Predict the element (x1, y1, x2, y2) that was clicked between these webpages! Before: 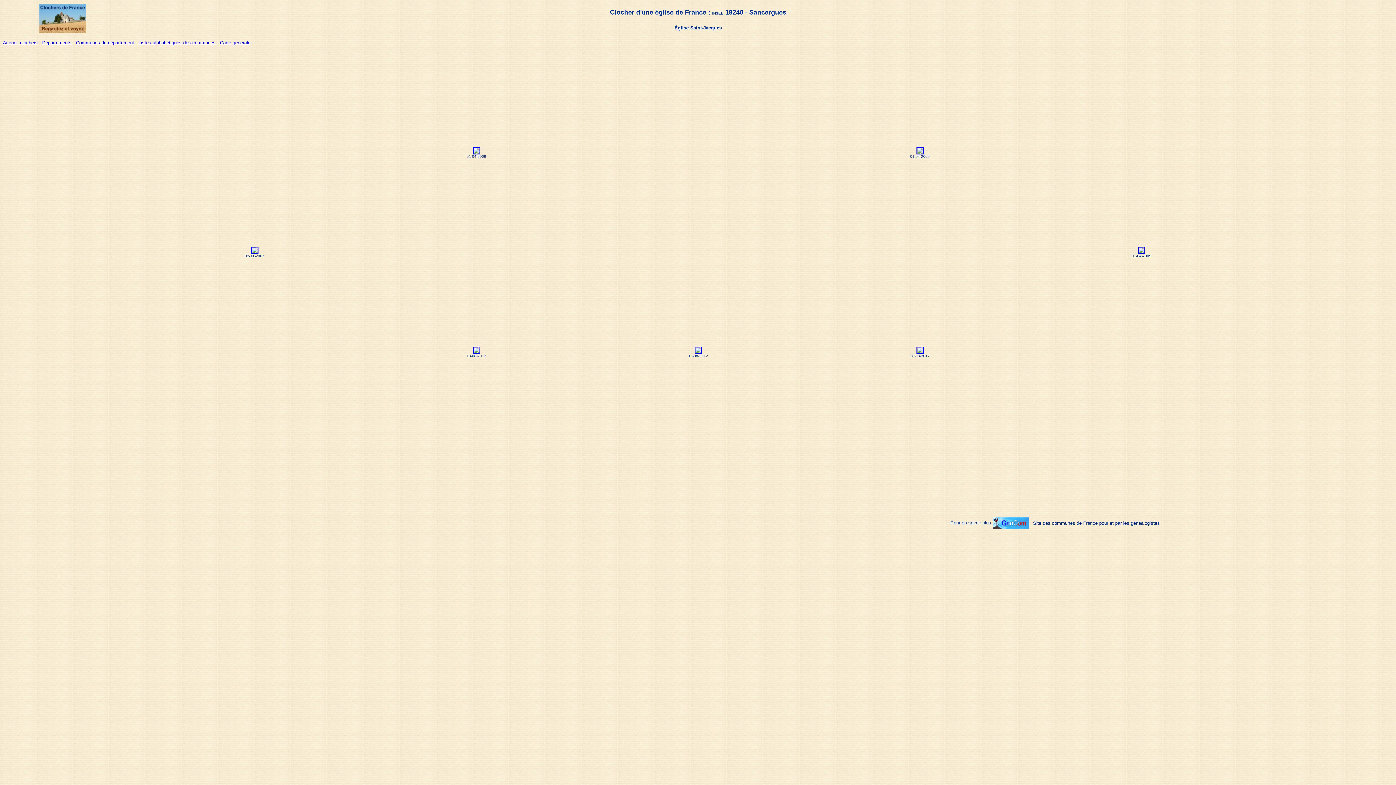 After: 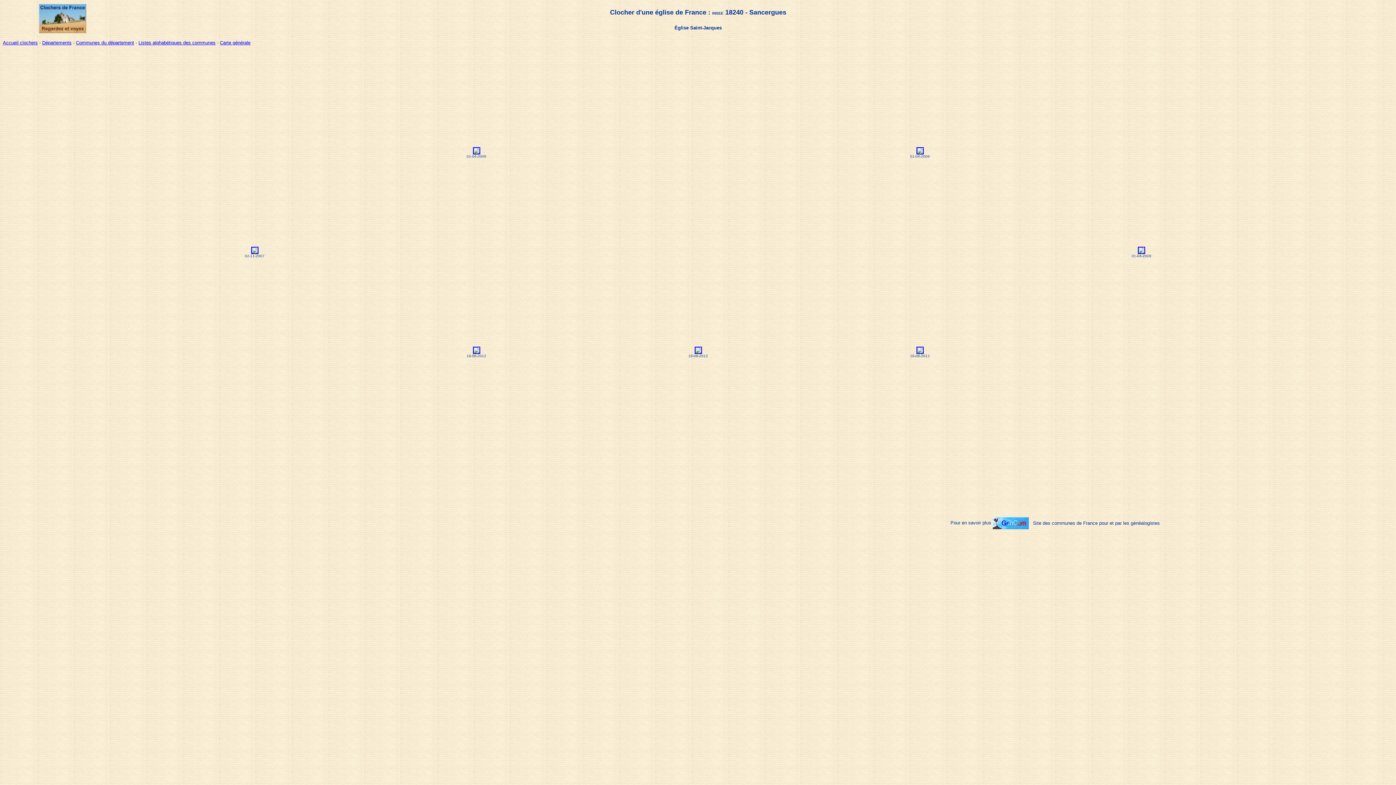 Action: bbox: (992, 519, 1028, 525)